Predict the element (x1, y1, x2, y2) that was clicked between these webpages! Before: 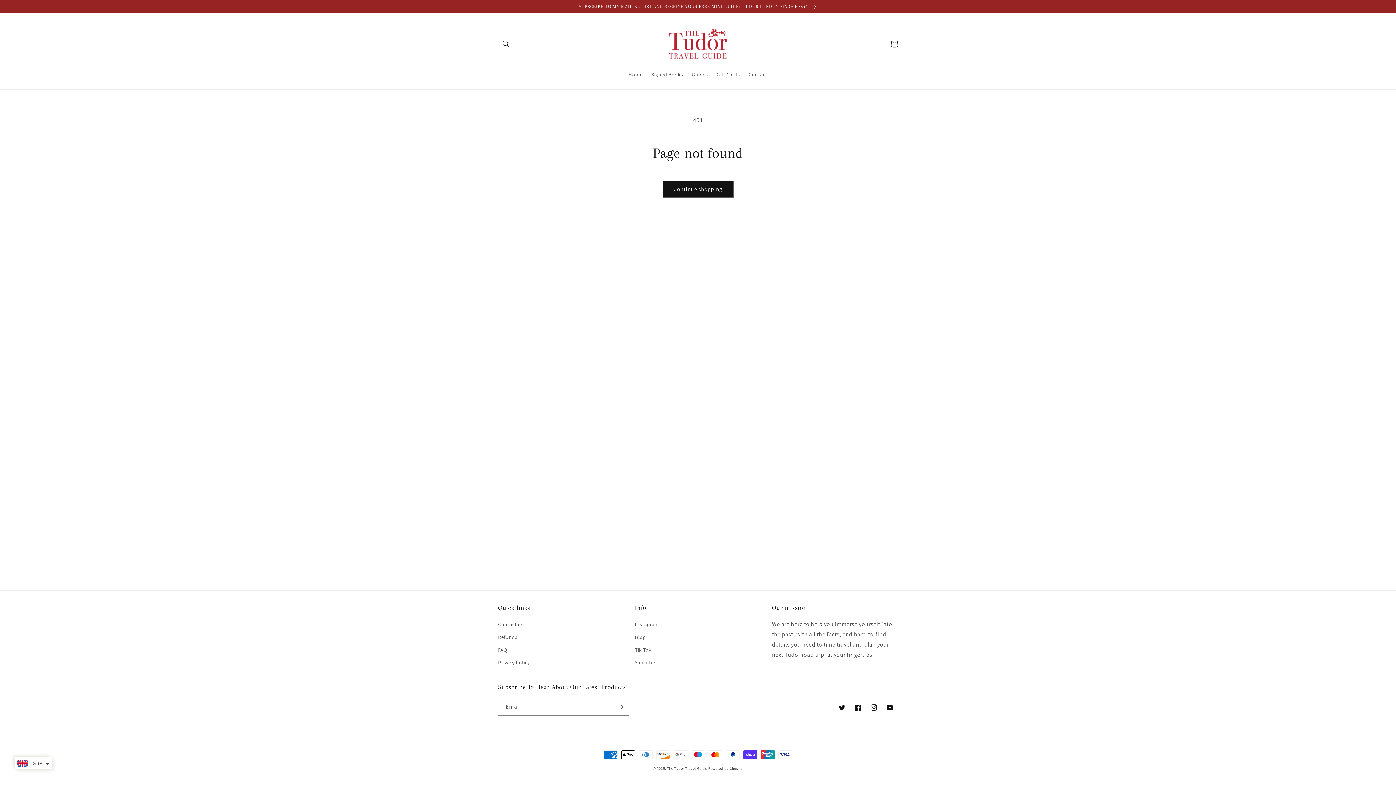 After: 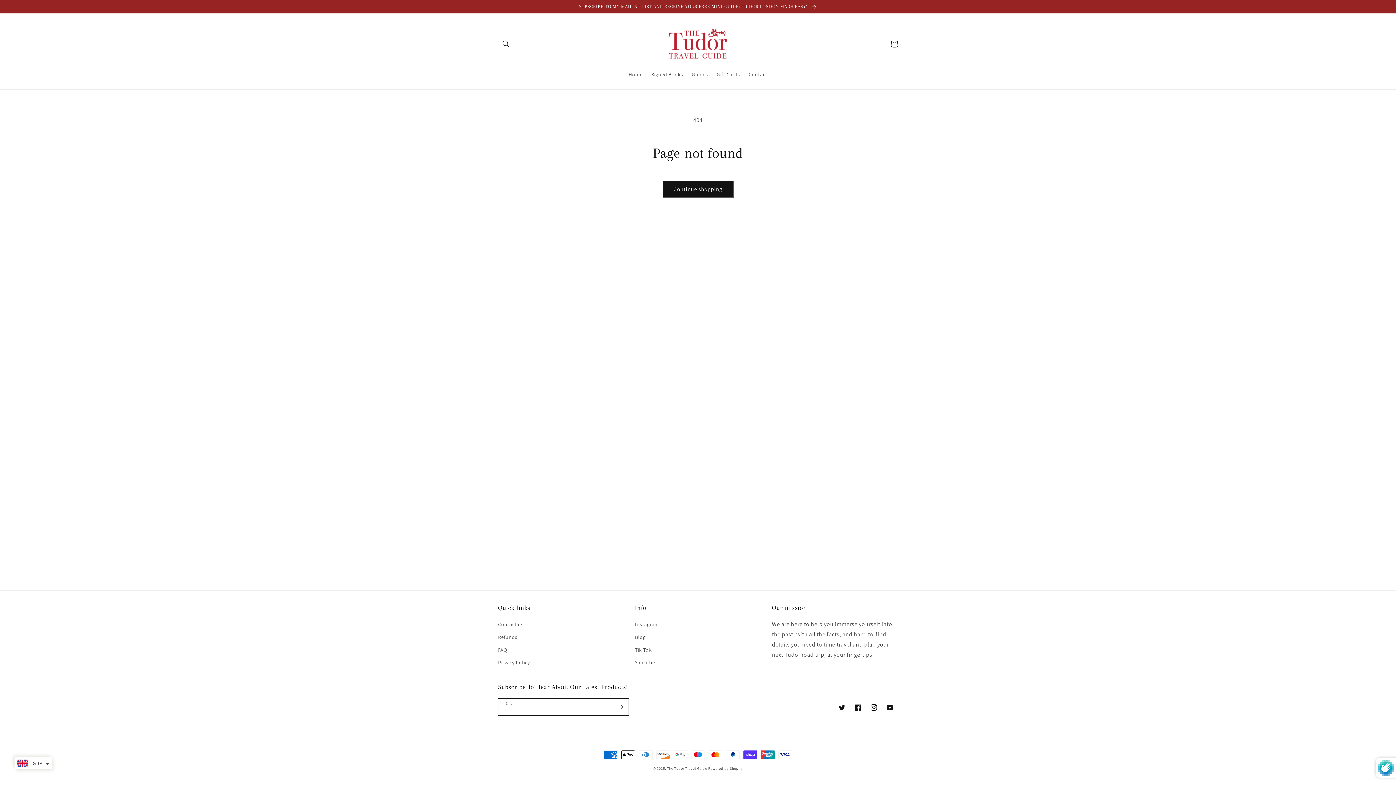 Action: bbox: (612, 698, 628, 716) label: Subscribe